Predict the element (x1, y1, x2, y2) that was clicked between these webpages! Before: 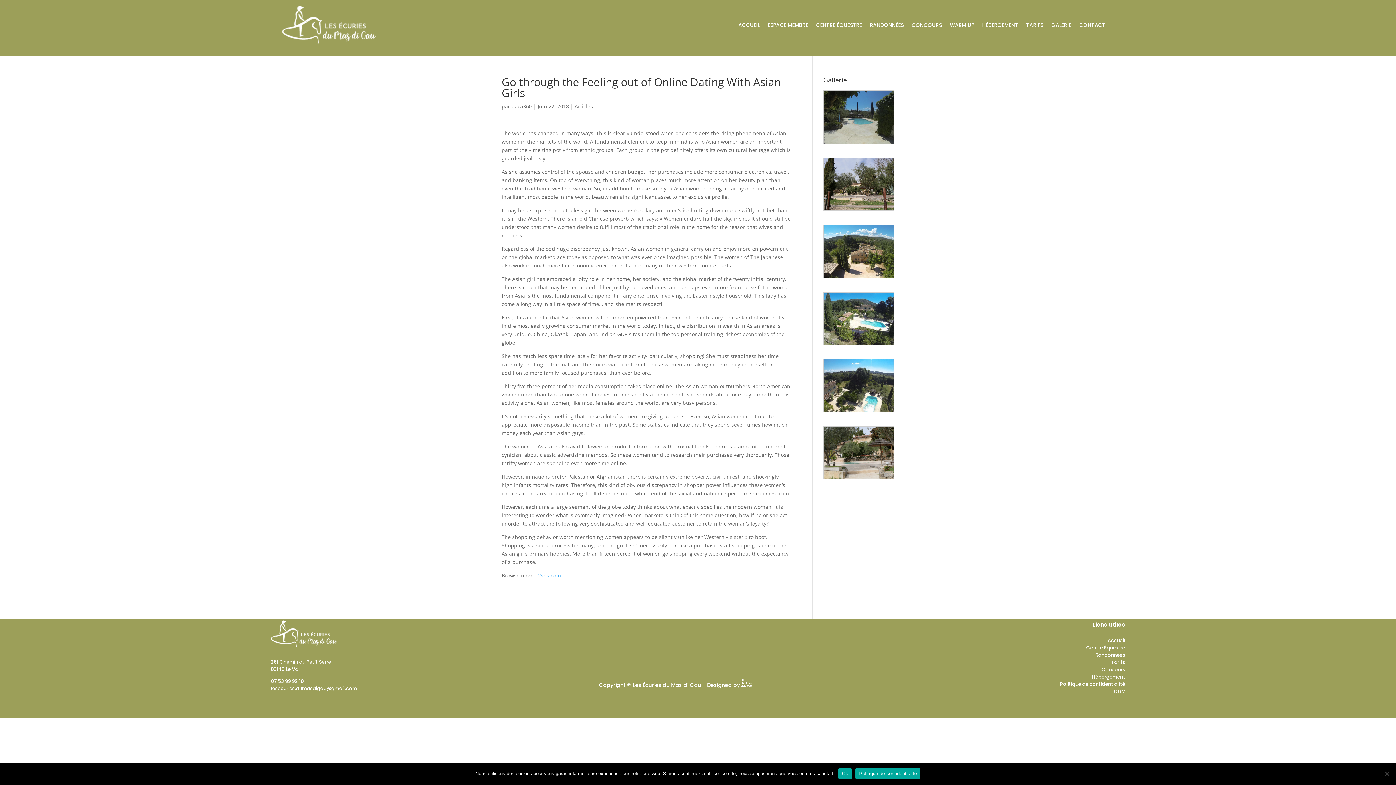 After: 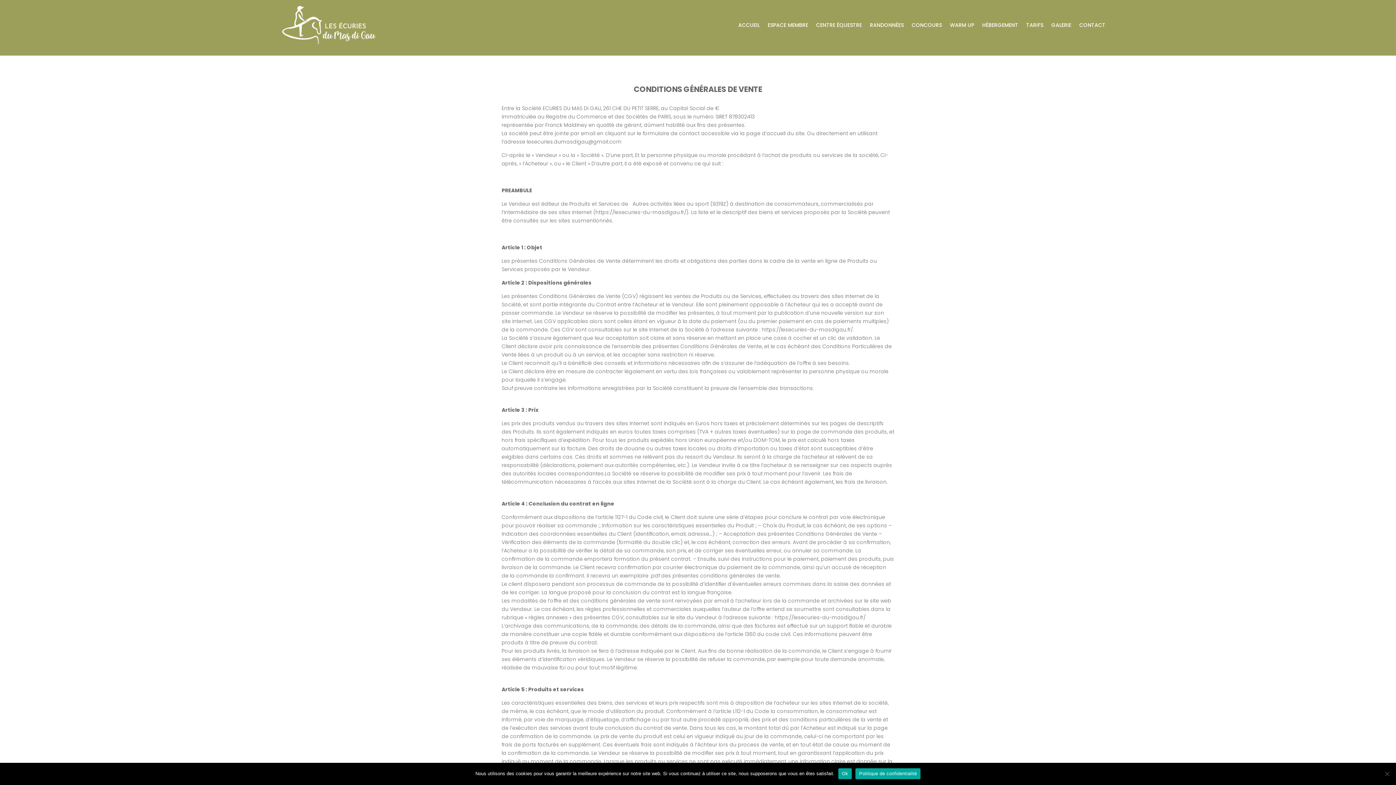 Action: label: CGV bbox: (1114, 688, 1125, 695)